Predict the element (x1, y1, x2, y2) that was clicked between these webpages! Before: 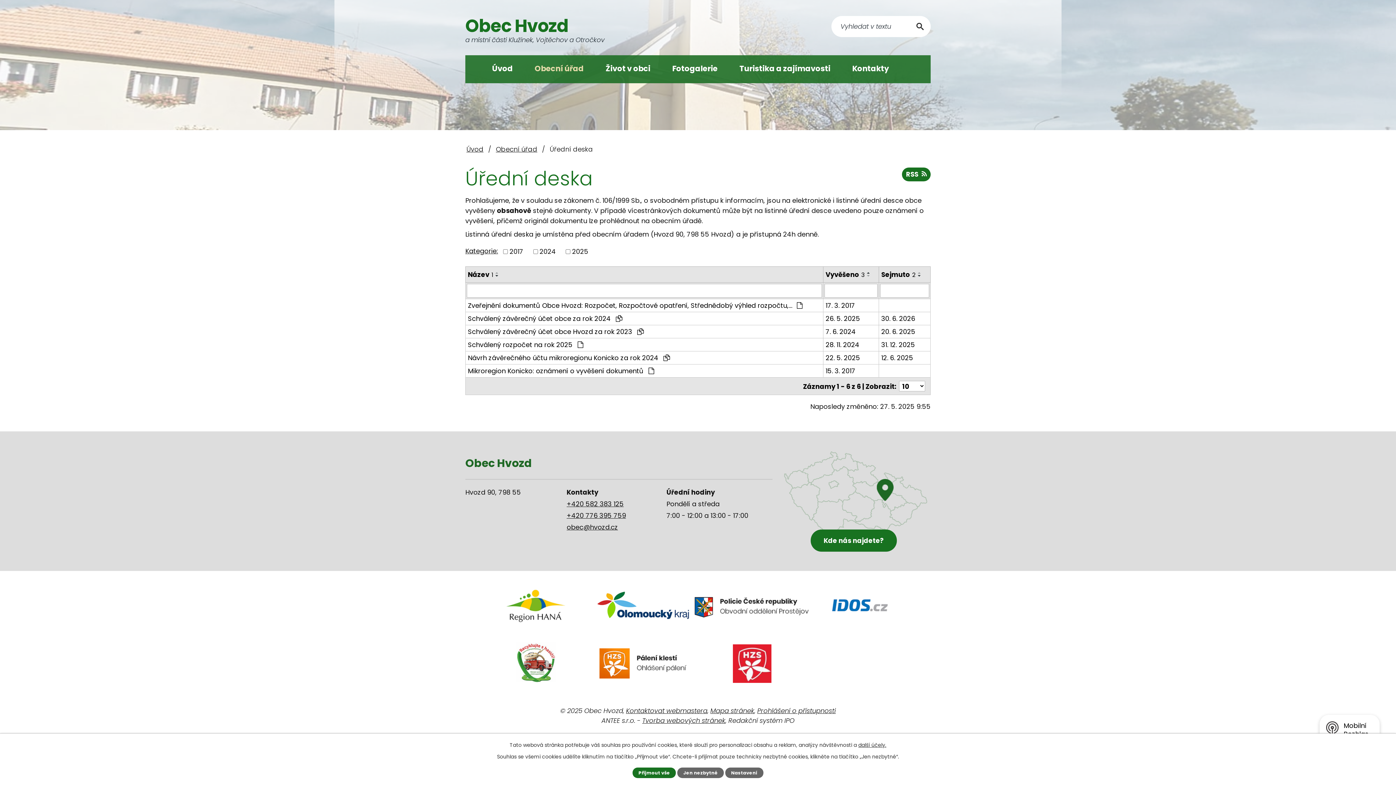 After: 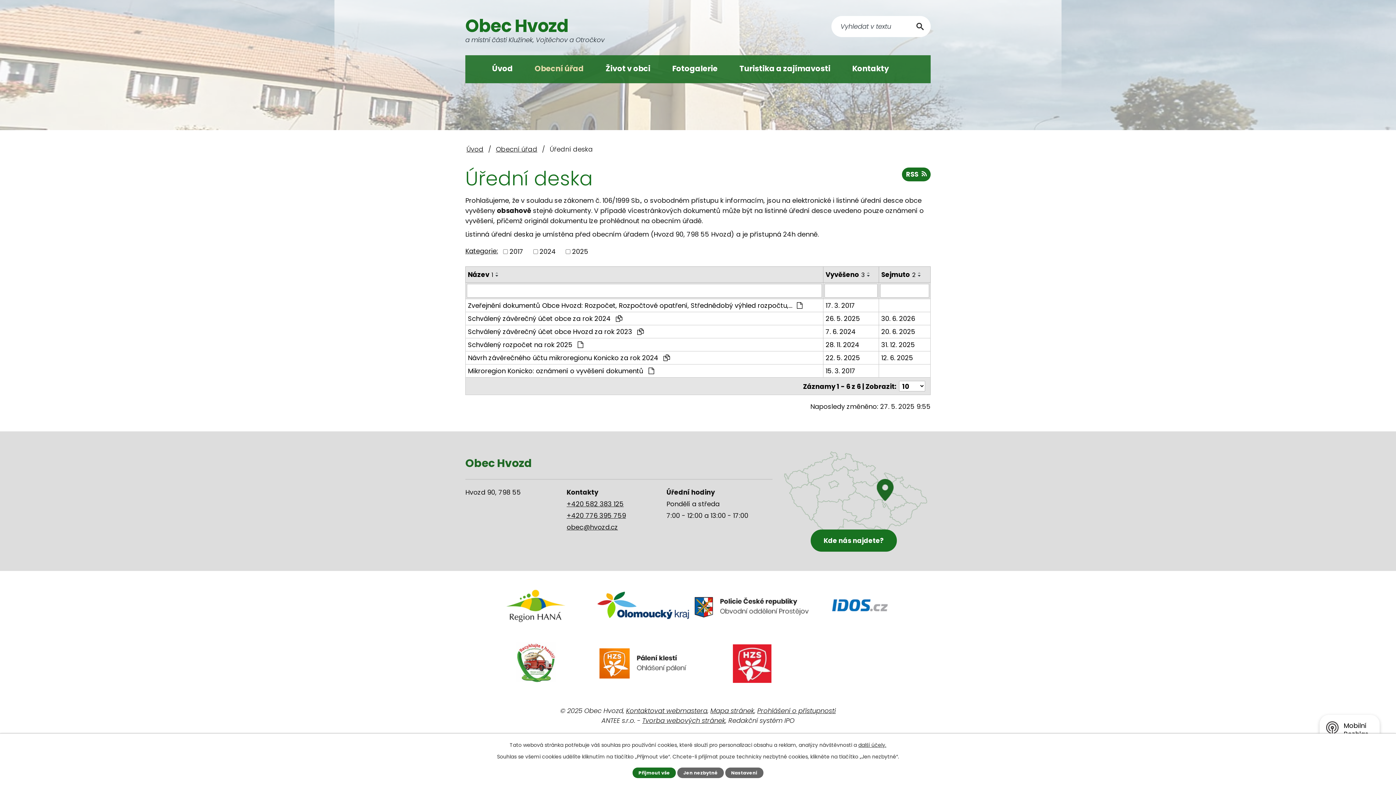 Action: bbox: (825, 269, 865, 279) label: Vyvěšeno3